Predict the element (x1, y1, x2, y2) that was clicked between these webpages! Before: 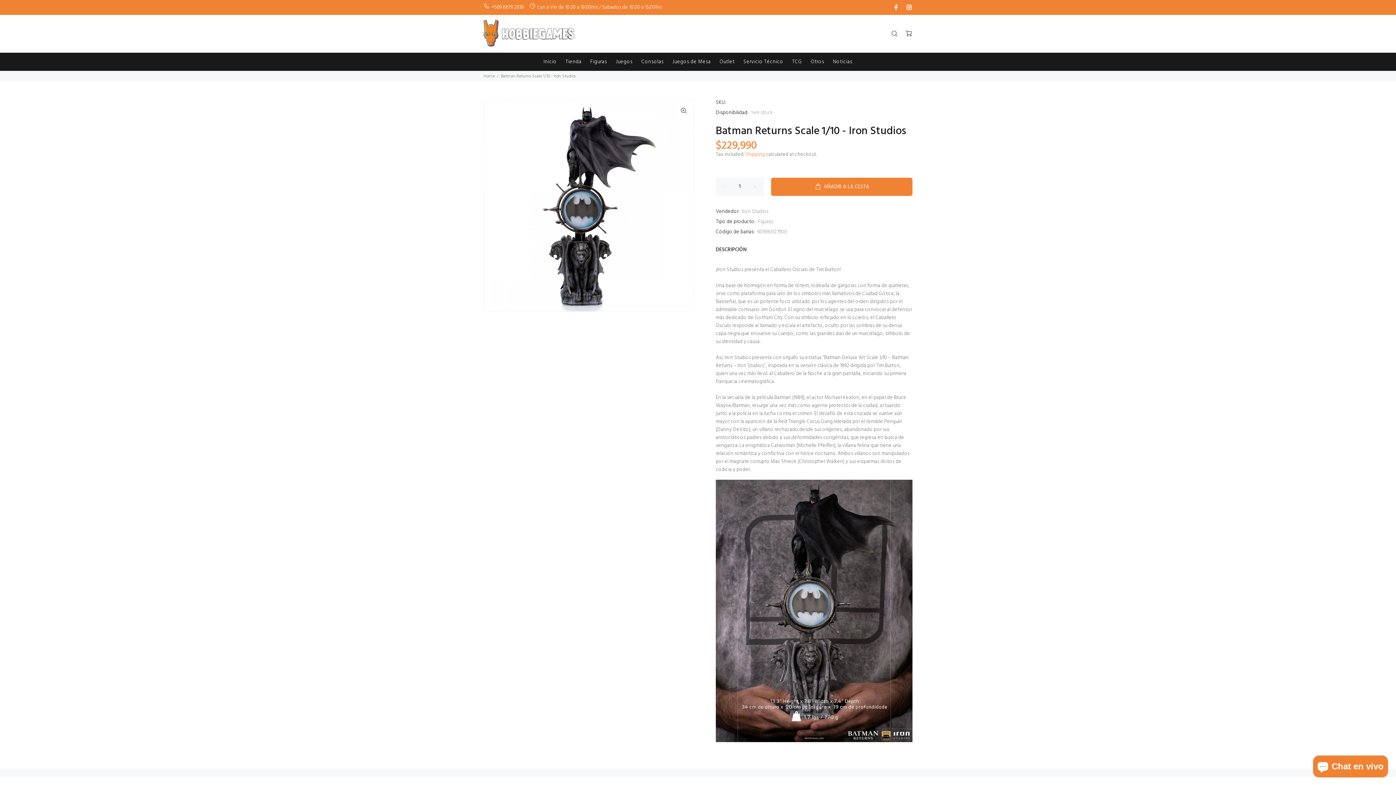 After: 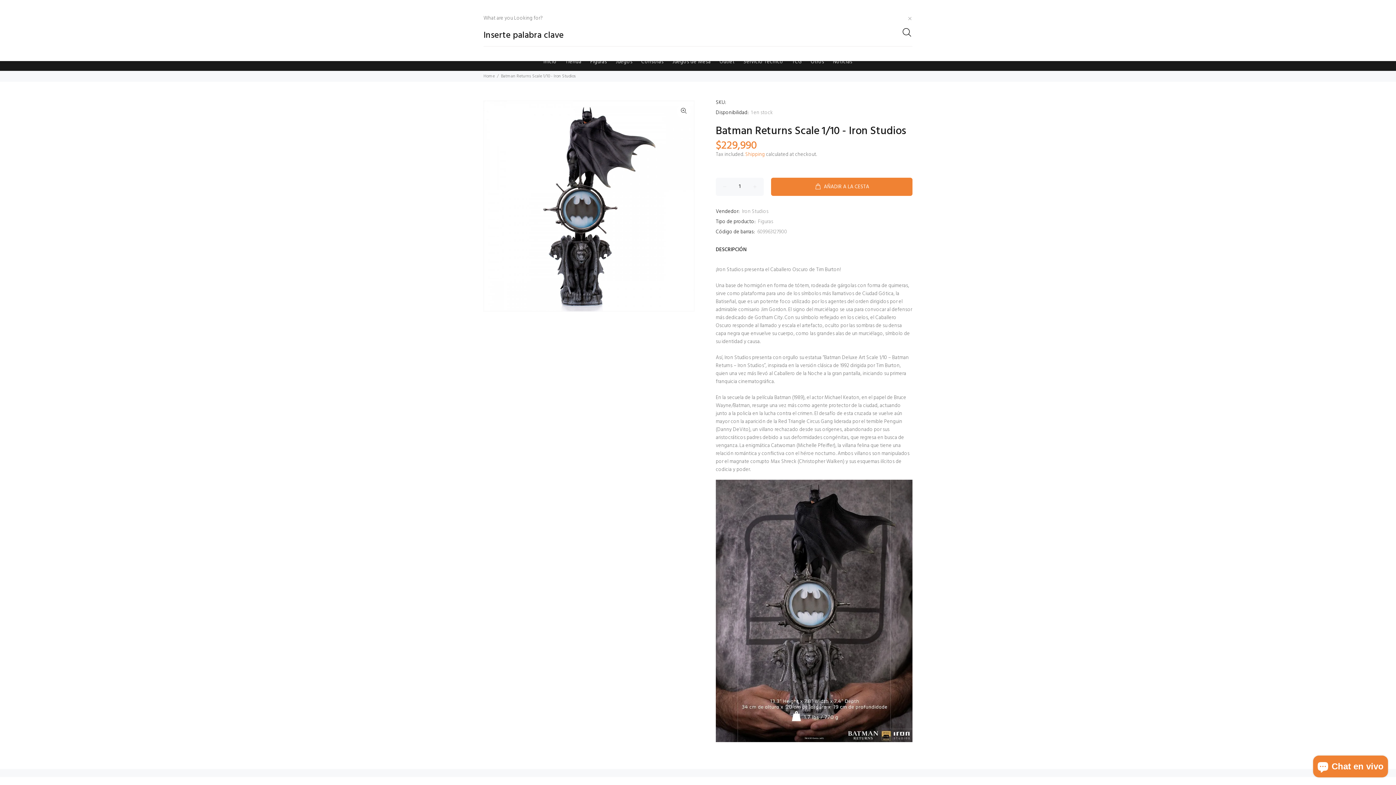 Action: bbox: (891, 28, 901, 40)